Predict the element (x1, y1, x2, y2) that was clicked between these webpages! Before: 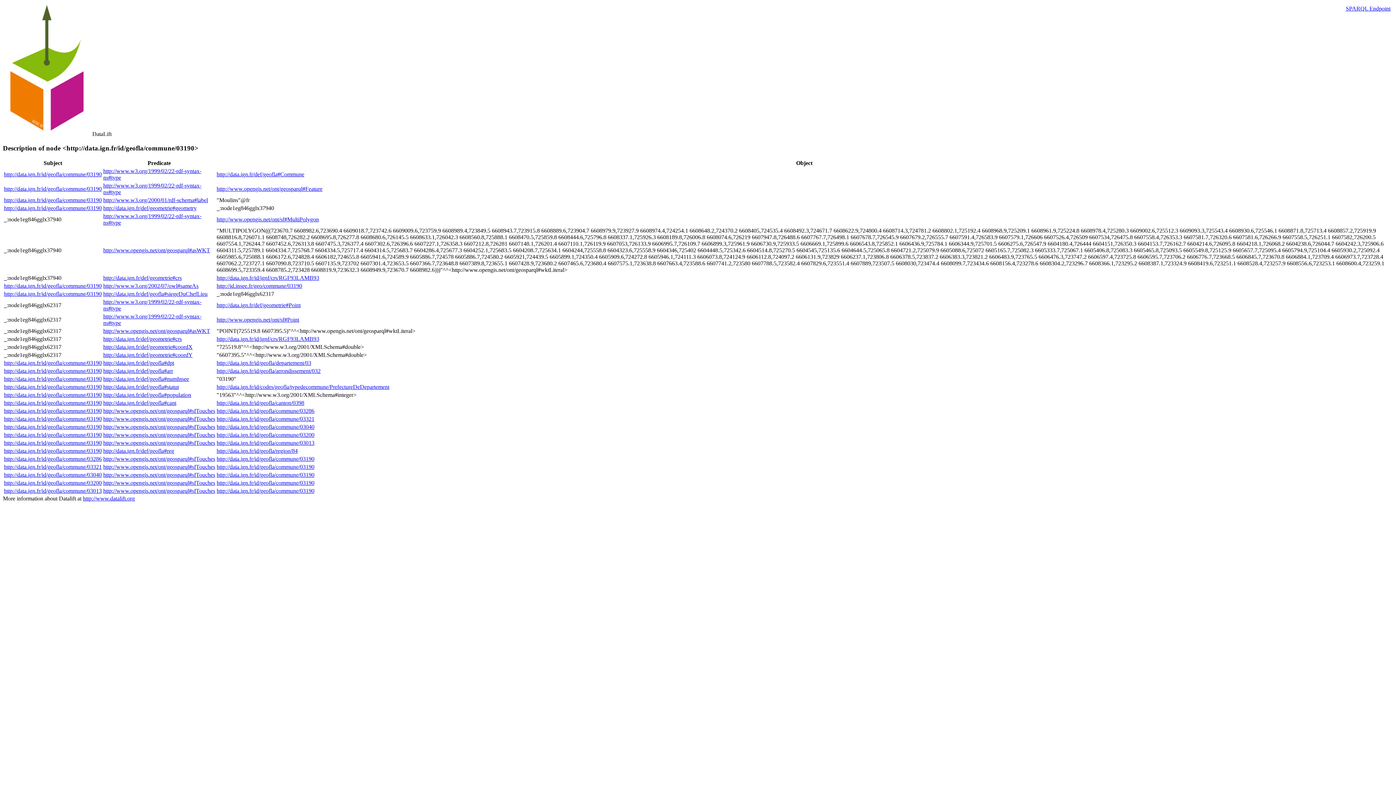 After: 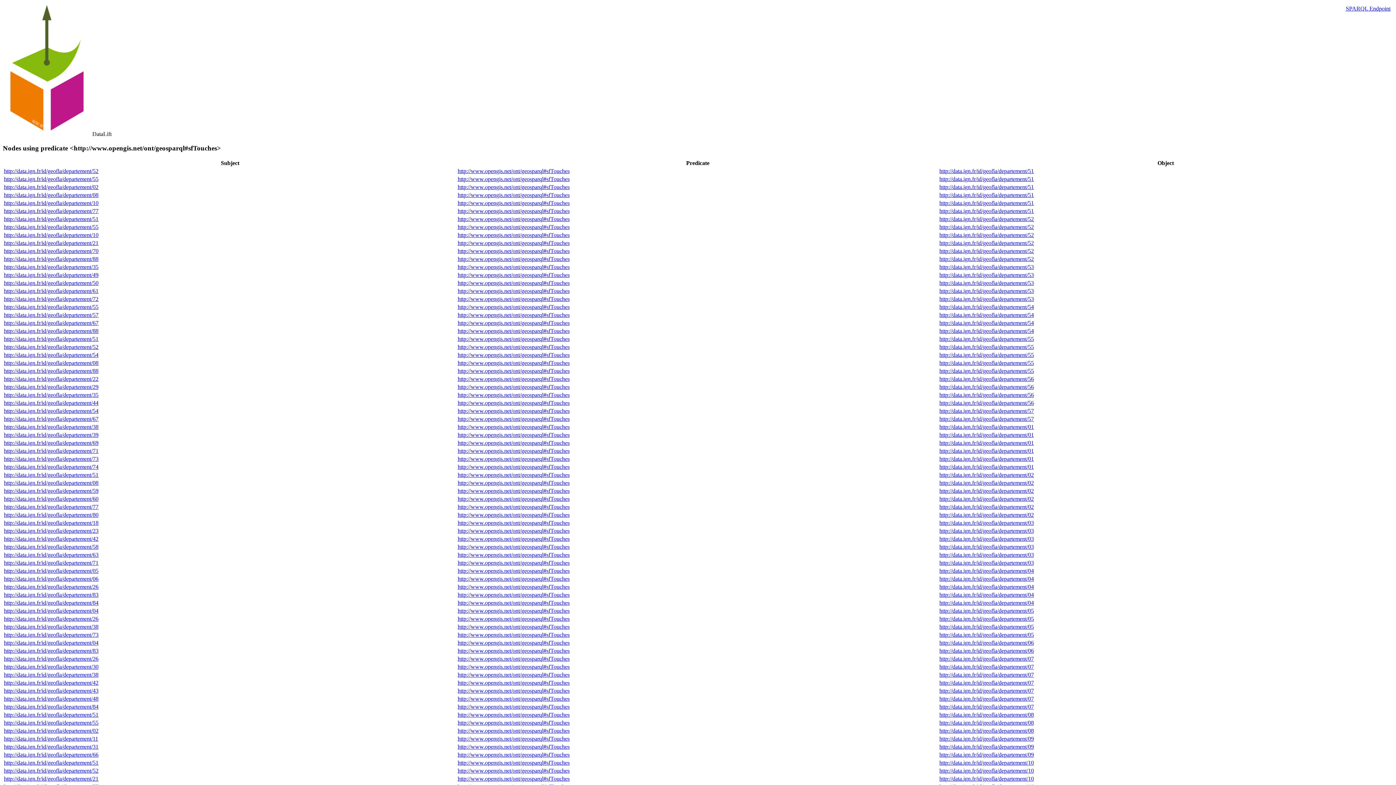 Action: bbox: (103, 488, 215, 494) label: http://www.opengis.net/ont/geosparql#sfTouches